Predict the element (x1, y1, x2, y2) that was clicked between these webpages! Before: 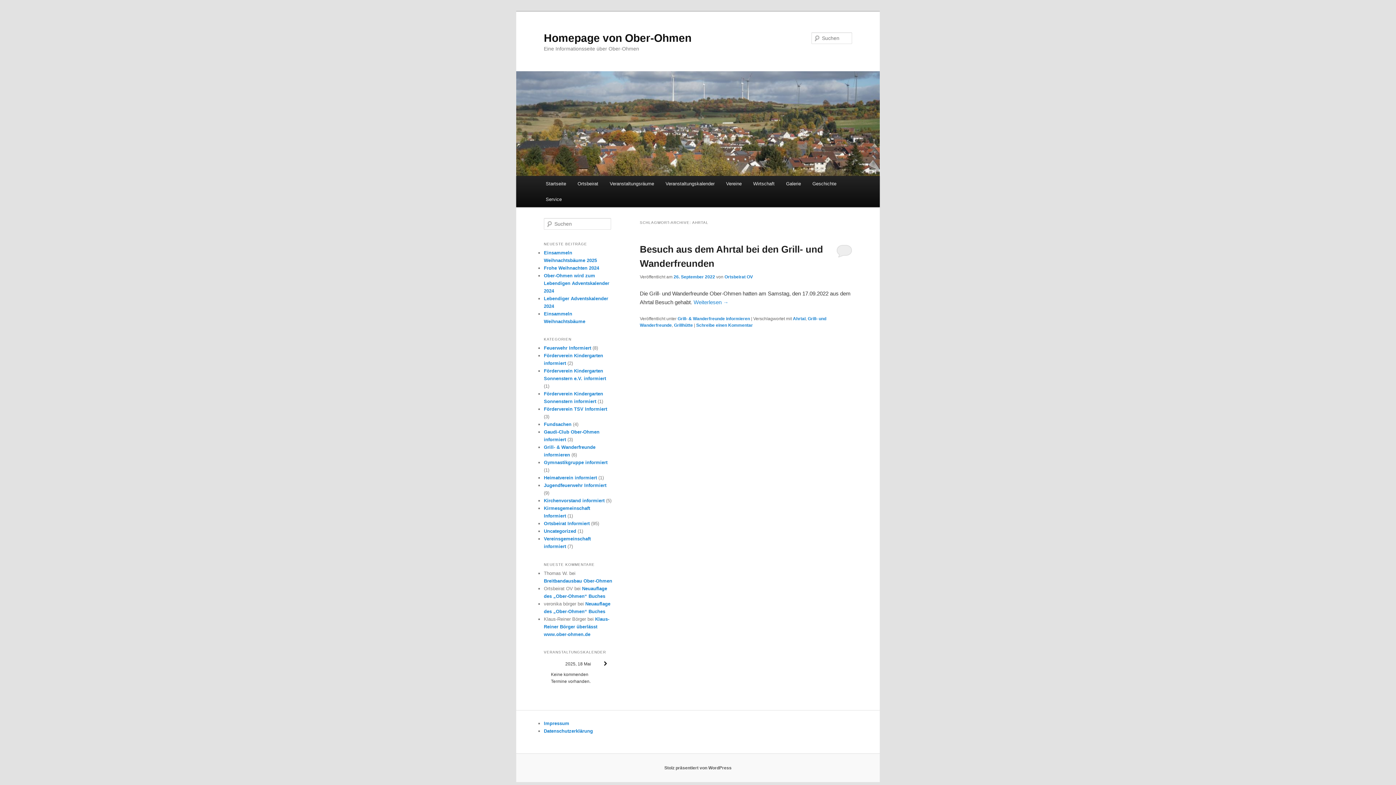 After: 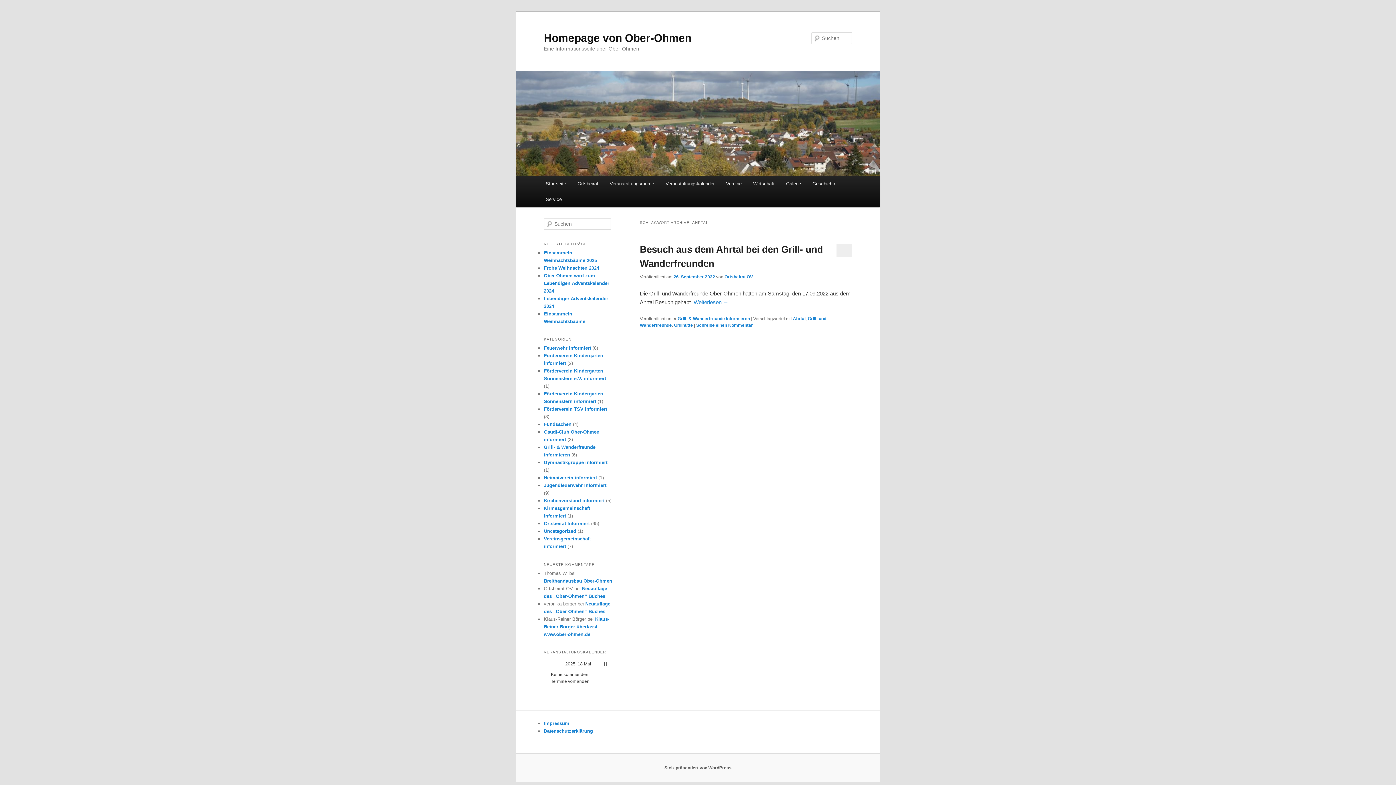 Action: label: Ahrtal bbox: (793, 316, 805, 321)